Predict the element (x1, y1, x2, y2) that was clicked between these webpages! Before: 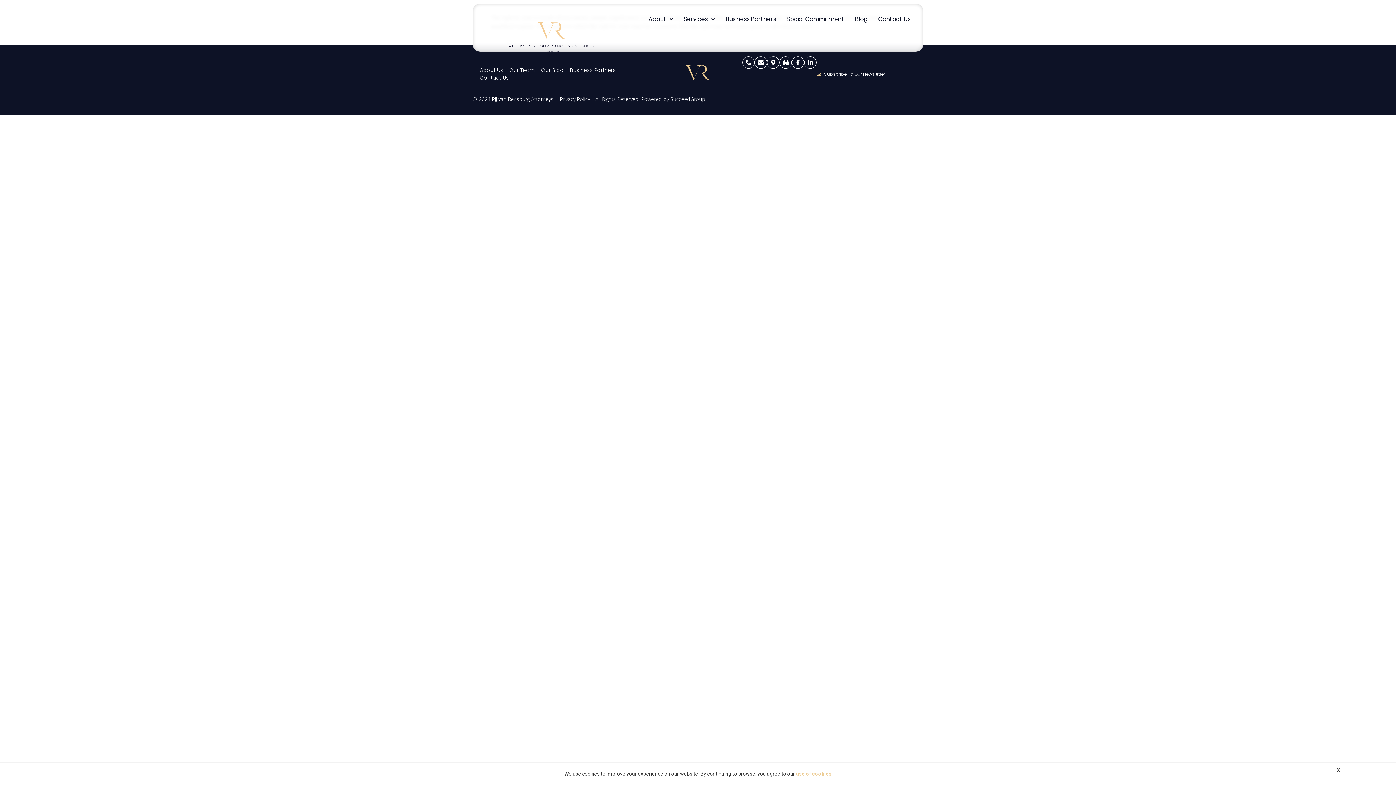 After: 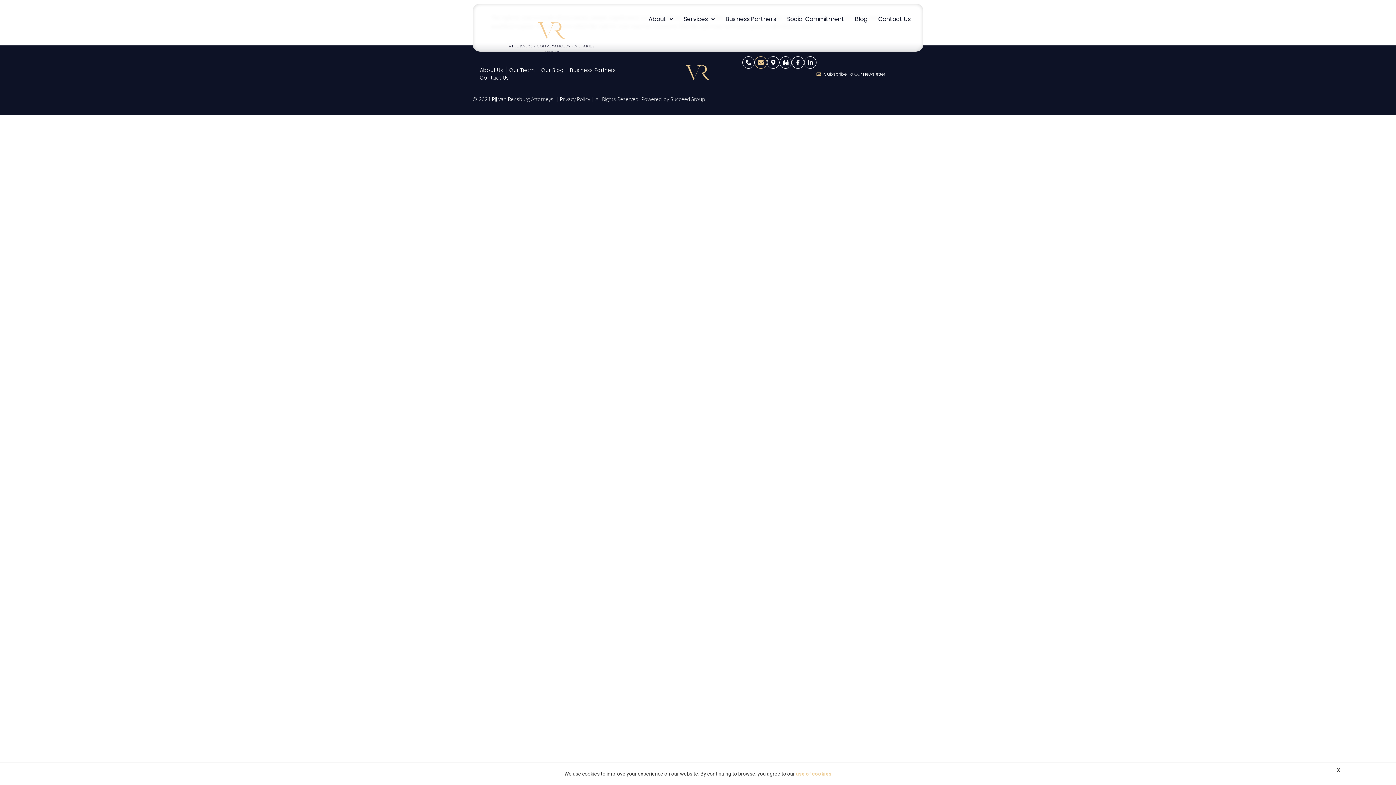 Action: bbox: (754, 56, 767, 68)